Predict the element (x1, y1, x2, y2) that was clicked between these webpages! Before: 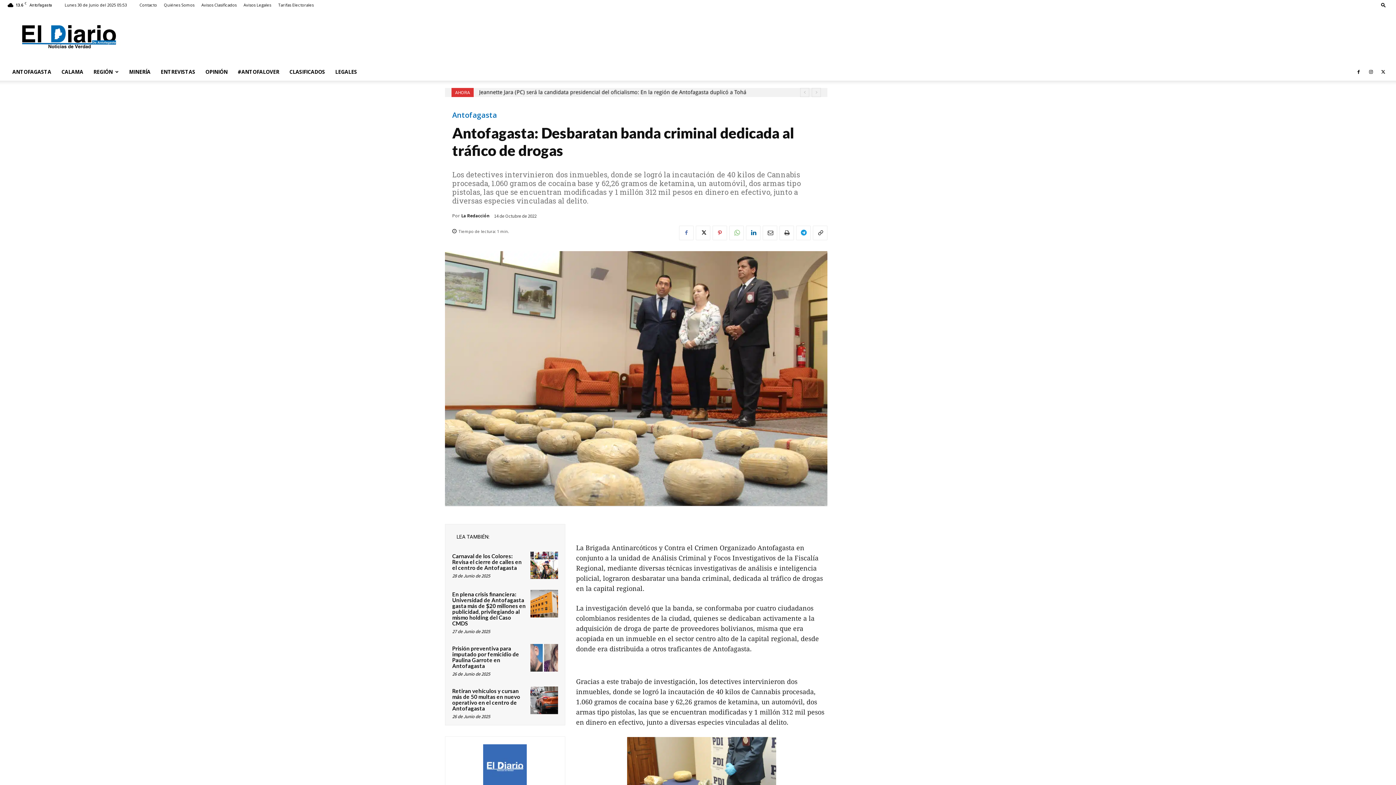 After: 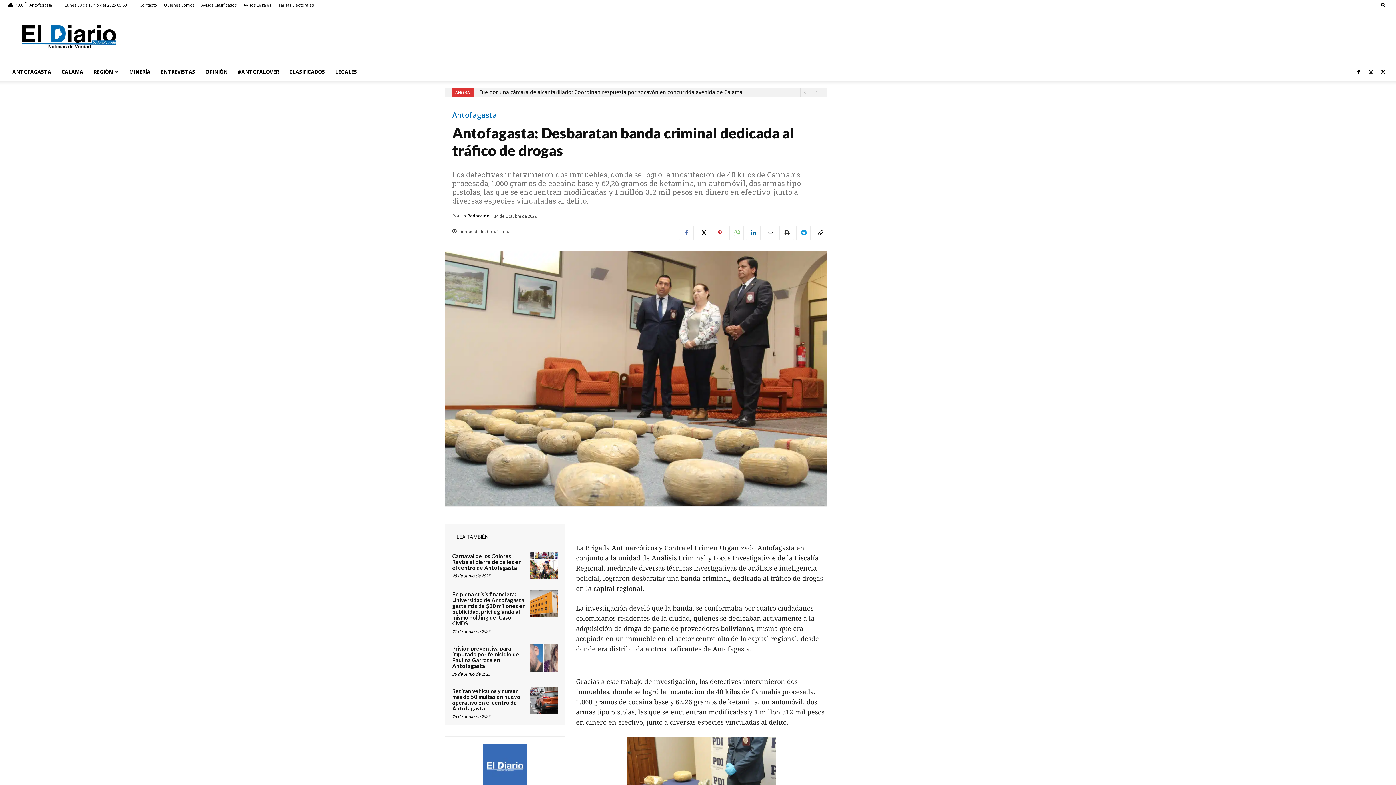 Action: label: Denuncian a vocal de mesa que no regresó a su puesto en Calama tras pedir permiso para salir bbox: (479, 89, 715, 95)